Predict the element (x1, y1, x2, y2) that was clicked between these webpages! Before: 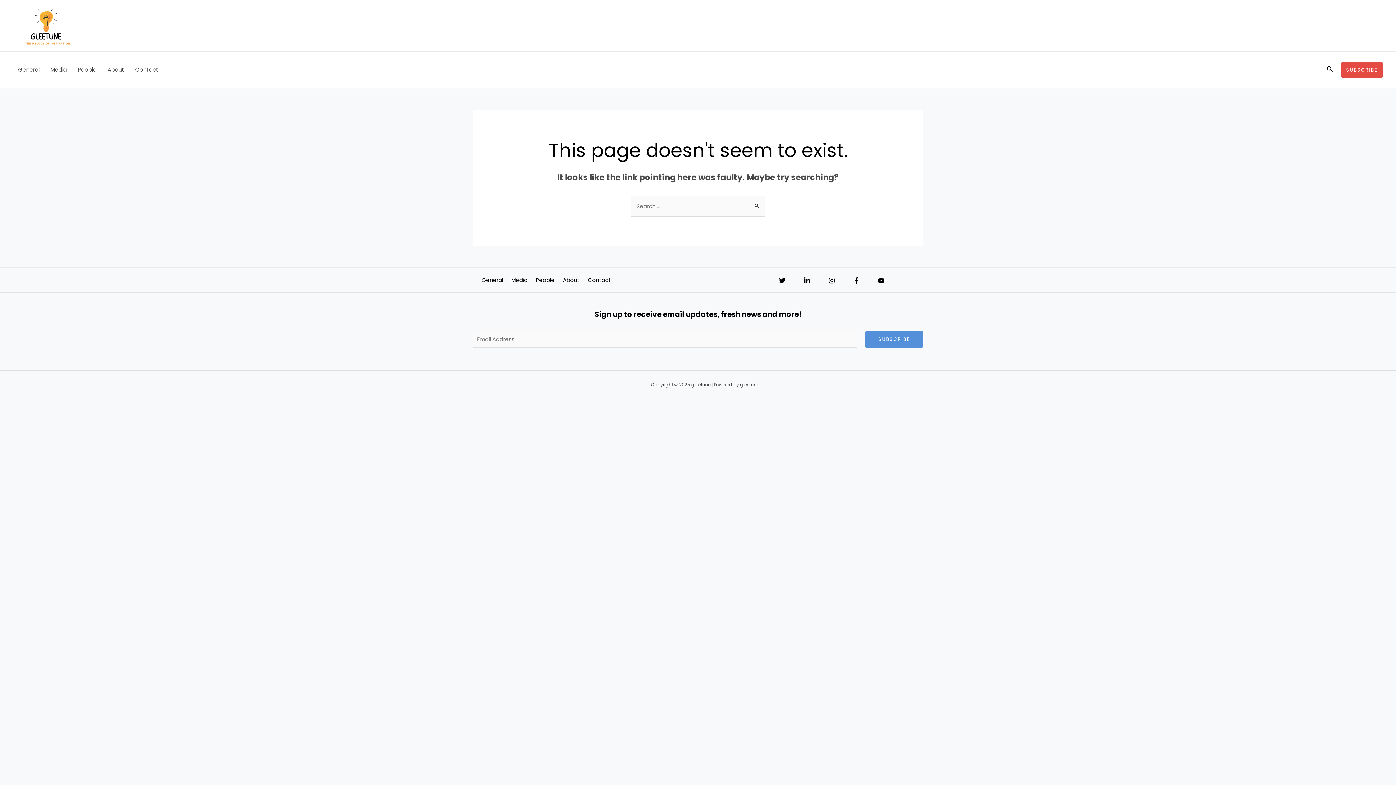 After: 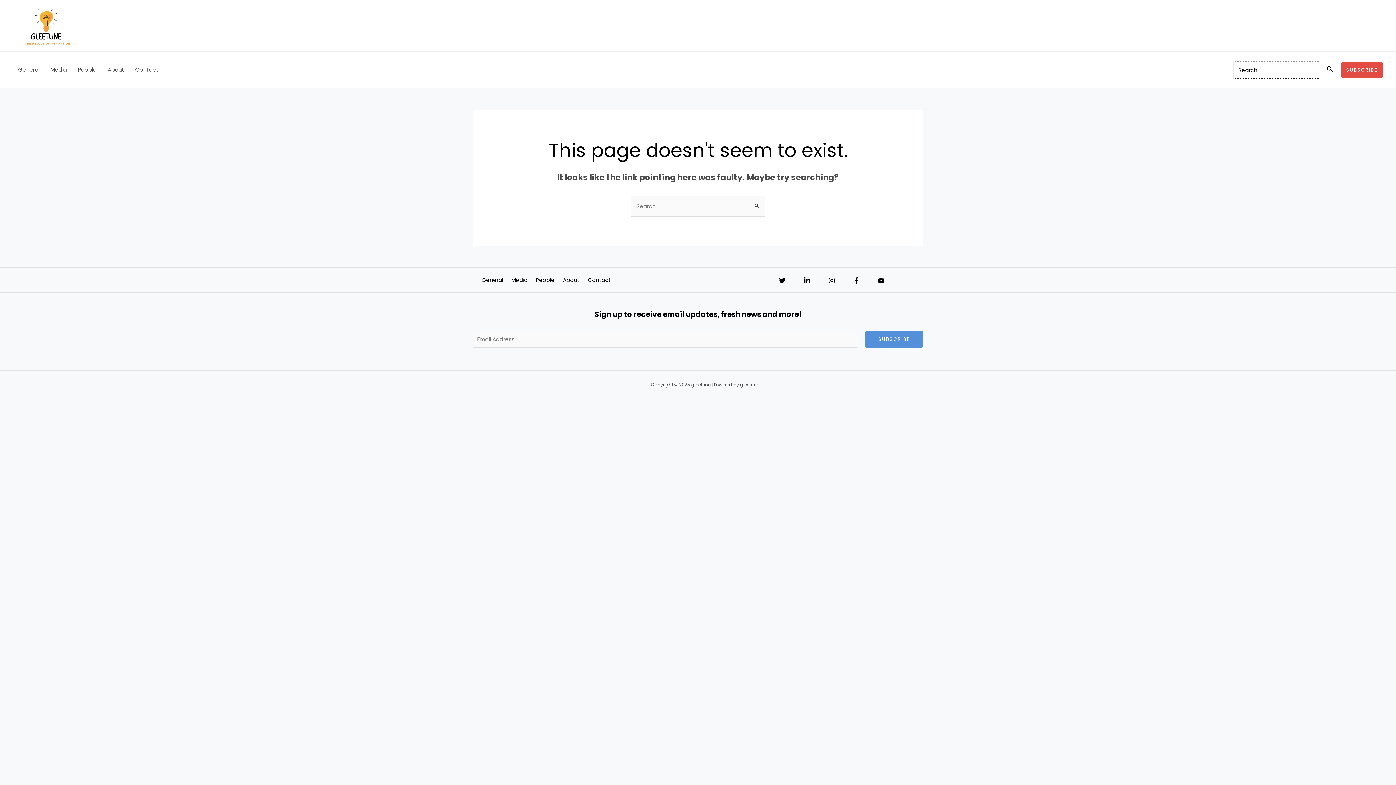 Action: label: Search icon link bbox: (1327, 64, 1333, 75)